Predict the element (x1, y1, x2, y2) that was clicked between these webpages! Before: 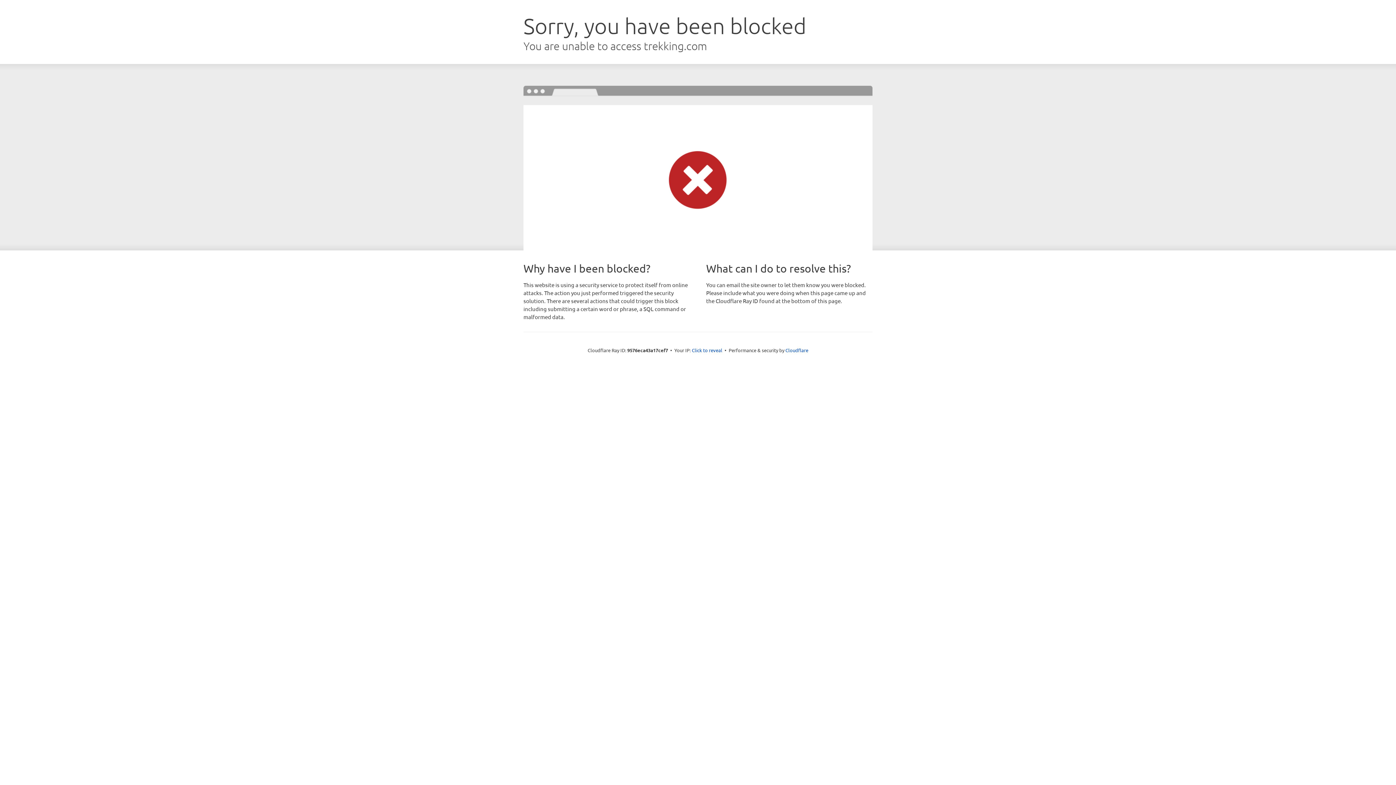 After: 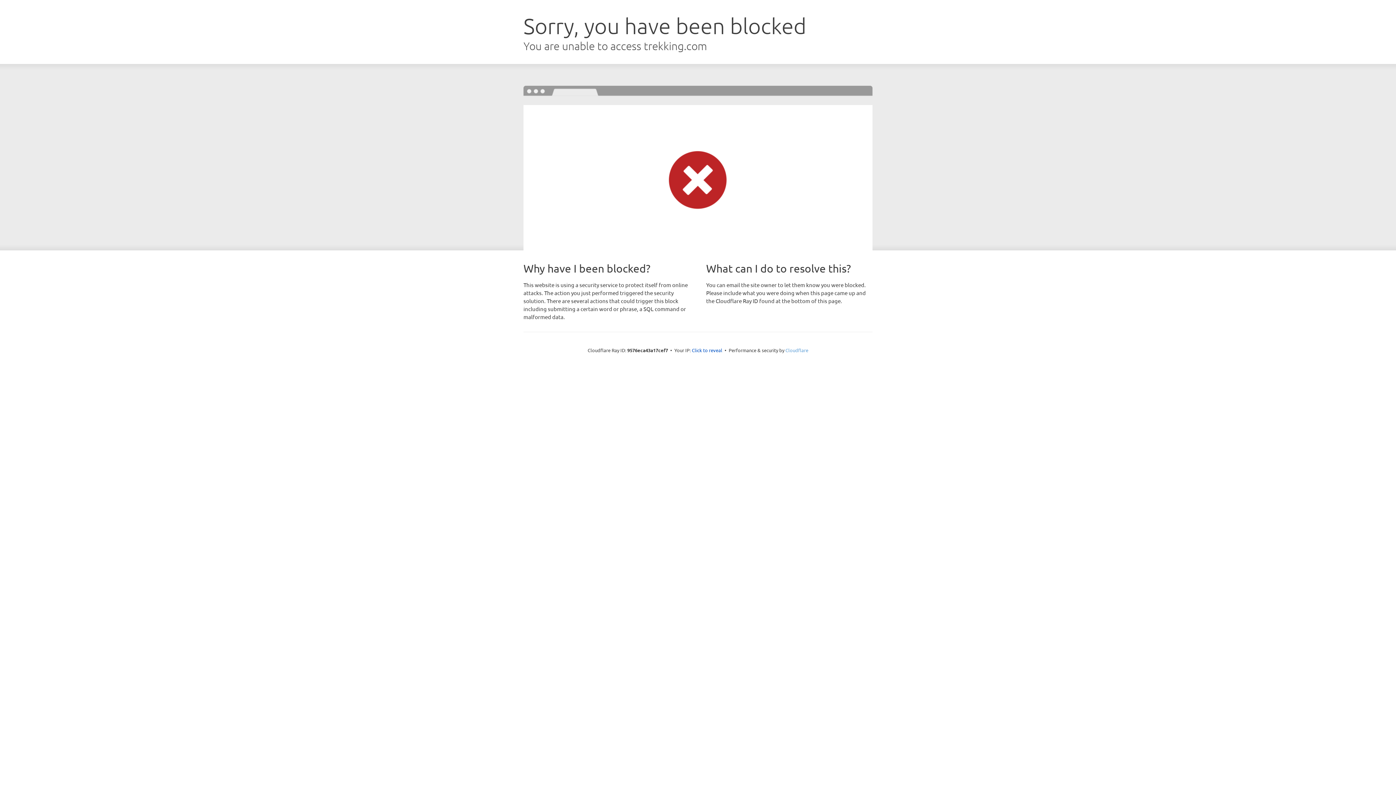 Action: label: Cloudflare bbox: (785, 347, 808, 353)